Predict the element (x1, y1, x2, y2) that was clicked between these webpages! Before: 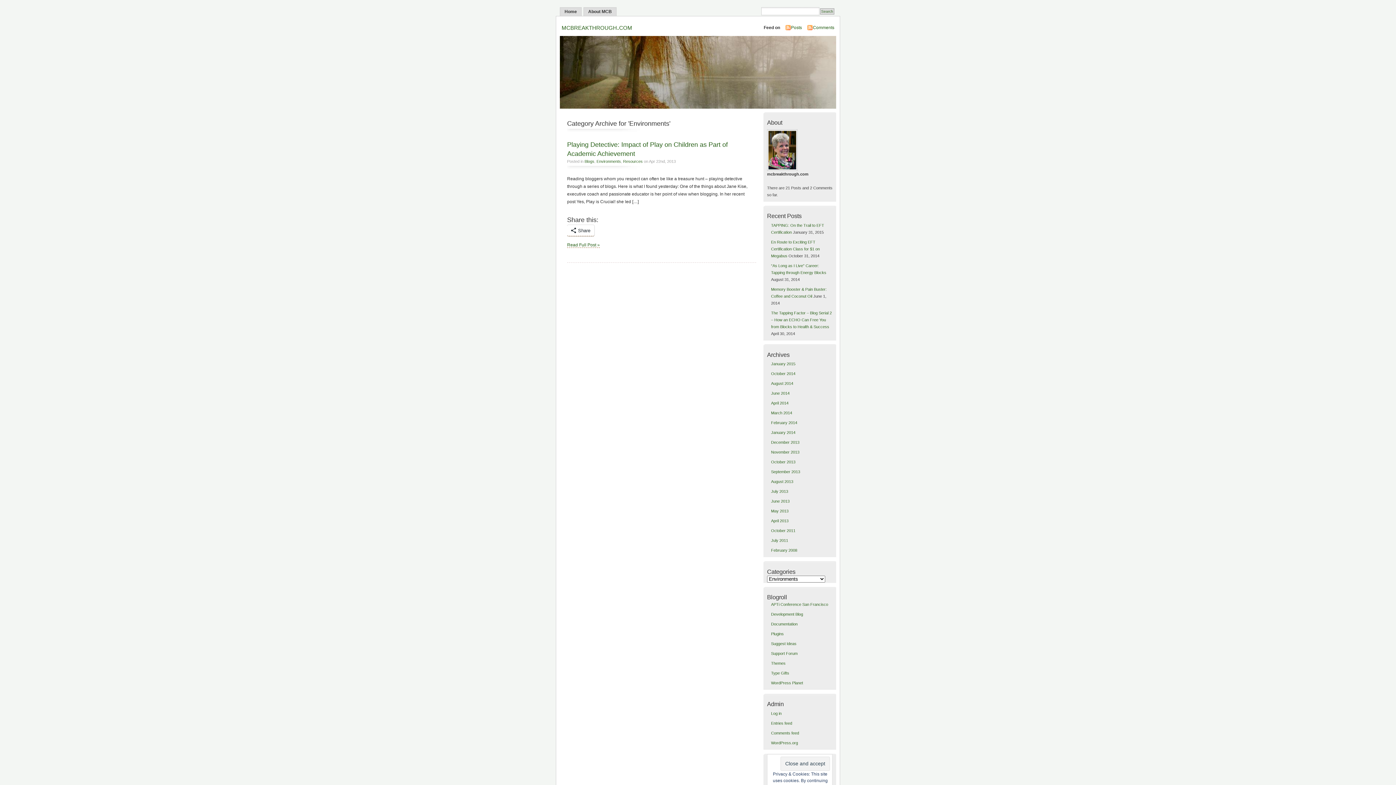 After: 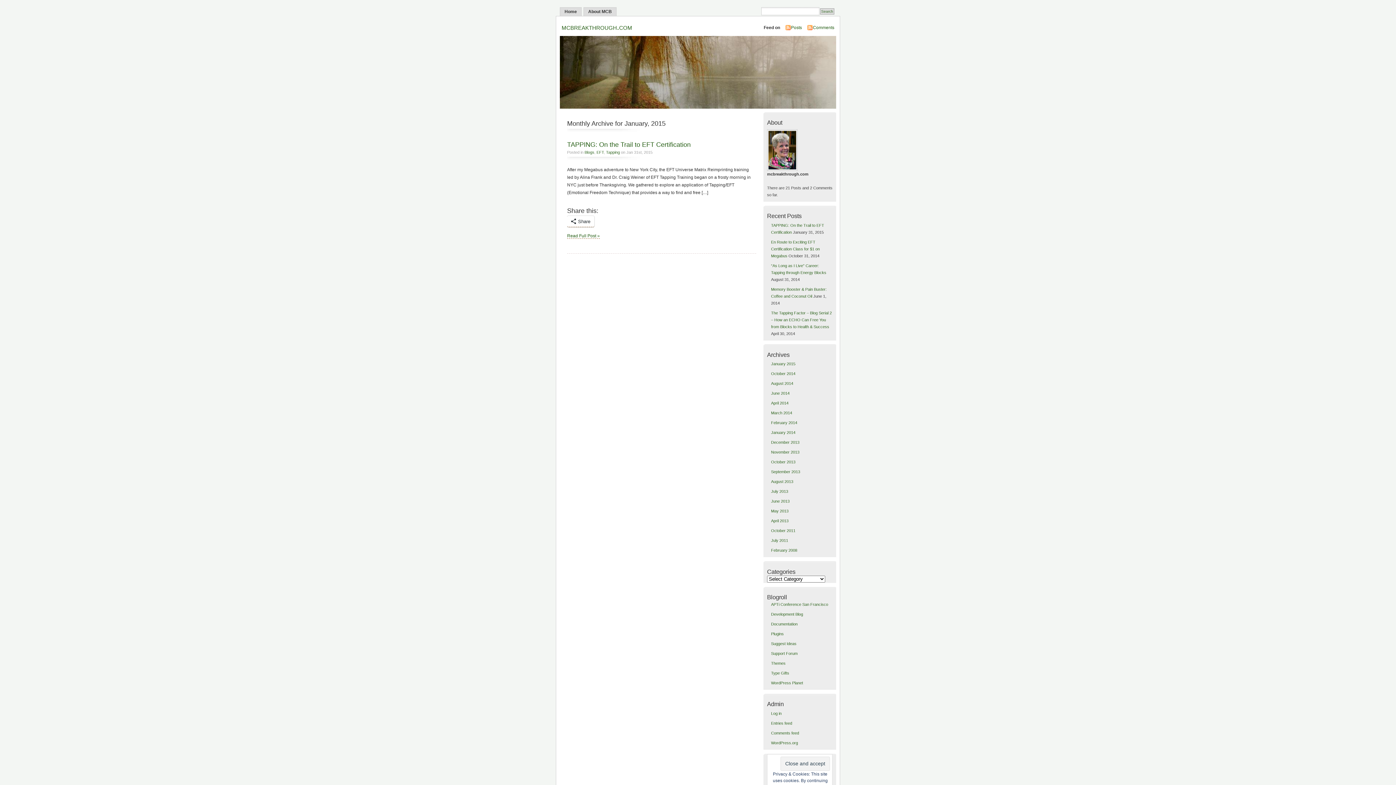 Action: label: January 2015 bbox: (771, 361, 795, 366)